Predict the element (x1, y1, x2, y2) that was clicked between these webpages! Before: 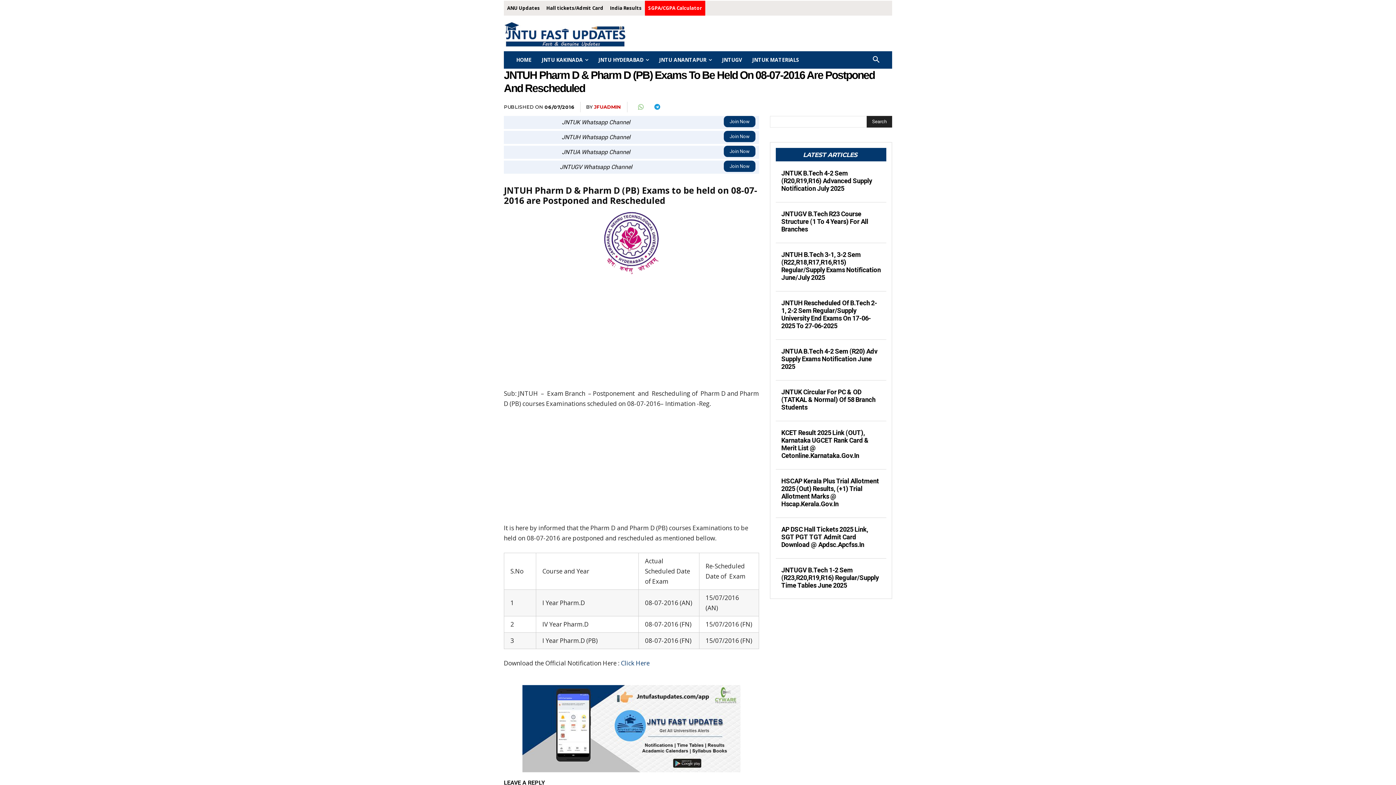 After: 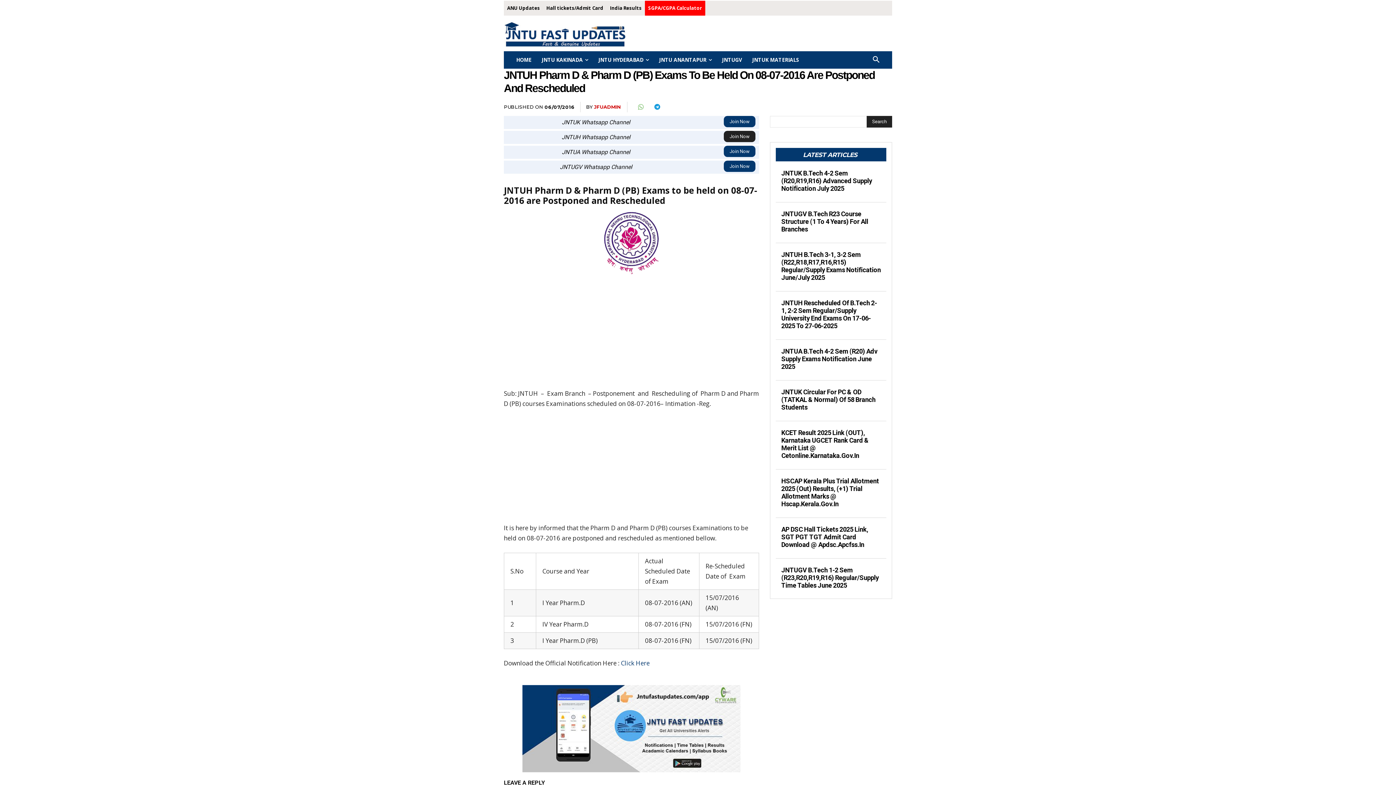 Action: label: Join Now bbox: (724, 131, 755, 142)